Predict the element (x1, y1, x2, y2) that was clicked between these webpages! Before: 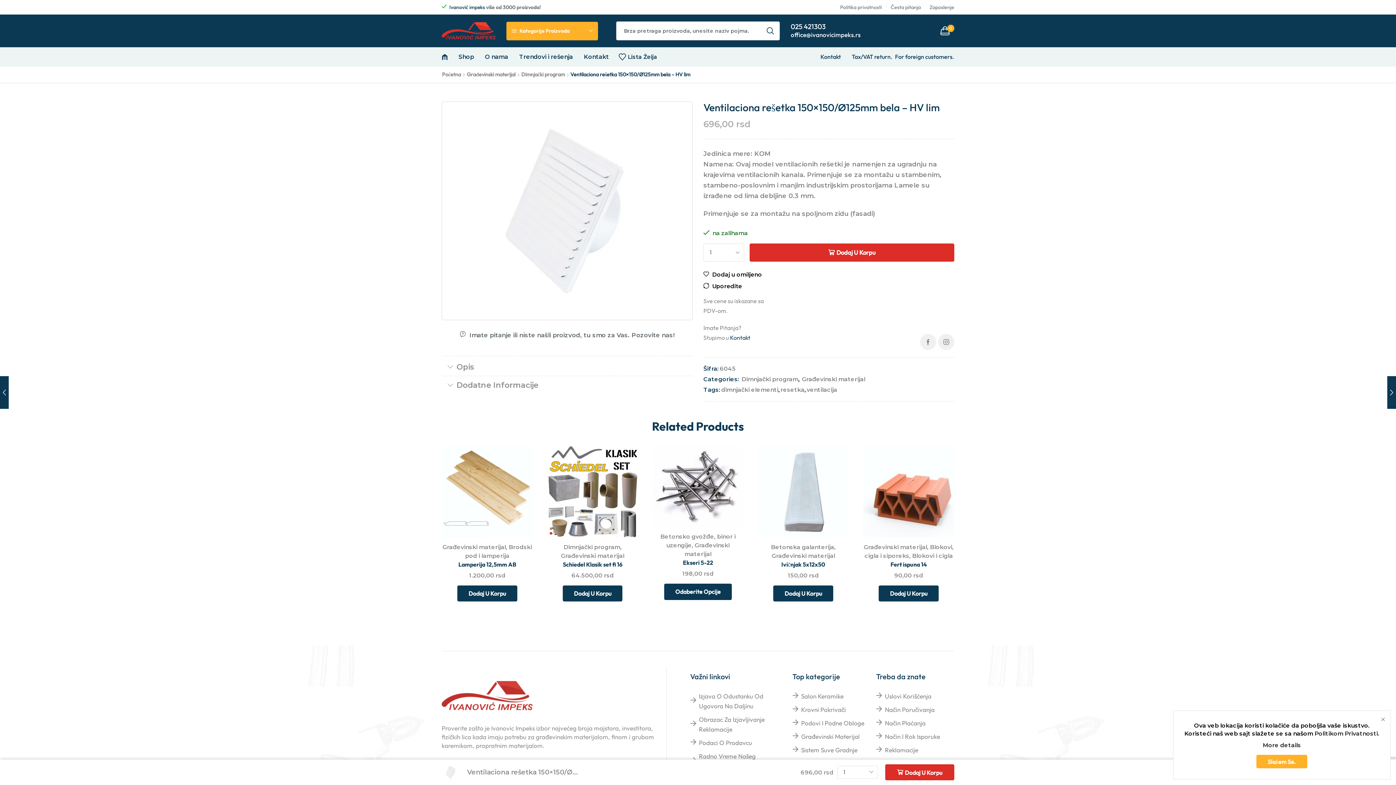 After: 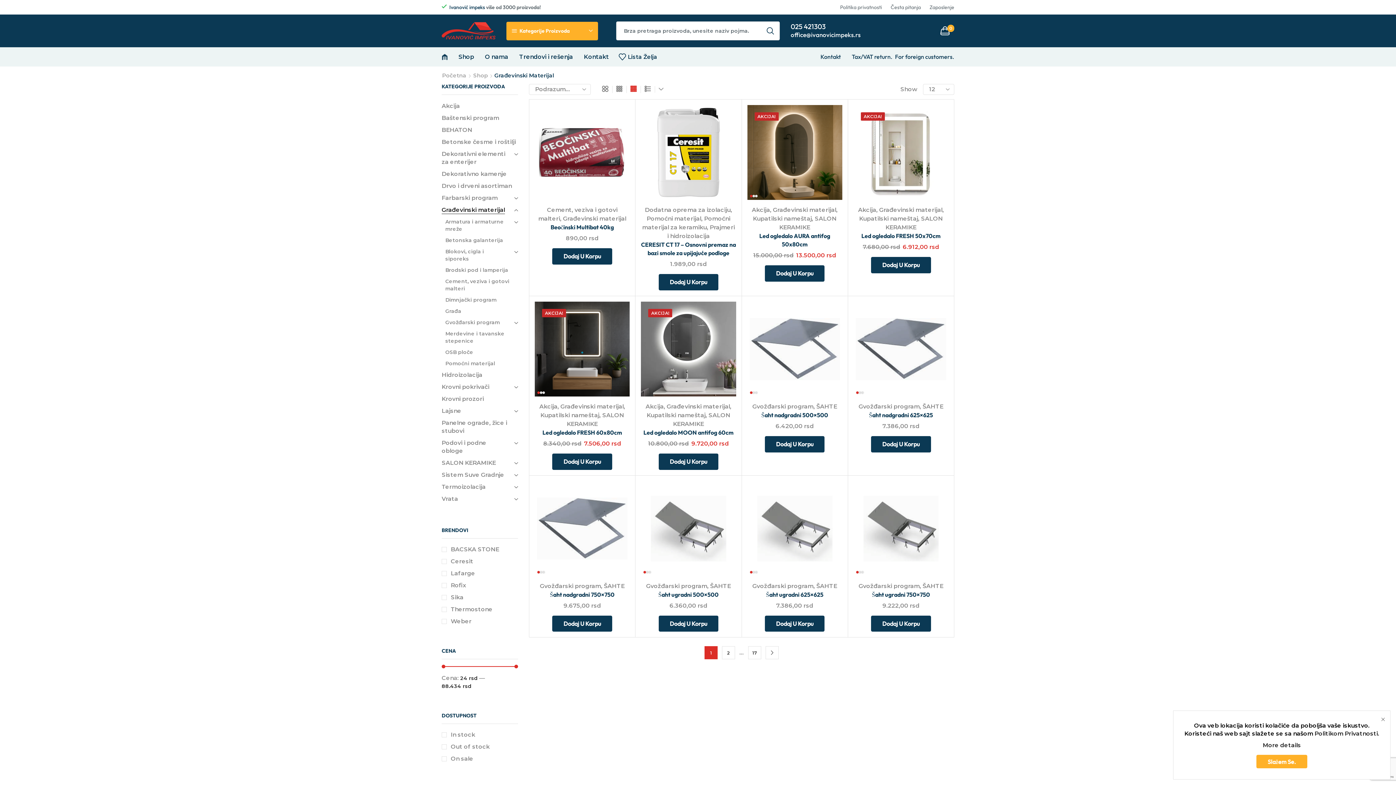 Action: bbox: (801, 731, 859, 741) label: Građevinski Materijal